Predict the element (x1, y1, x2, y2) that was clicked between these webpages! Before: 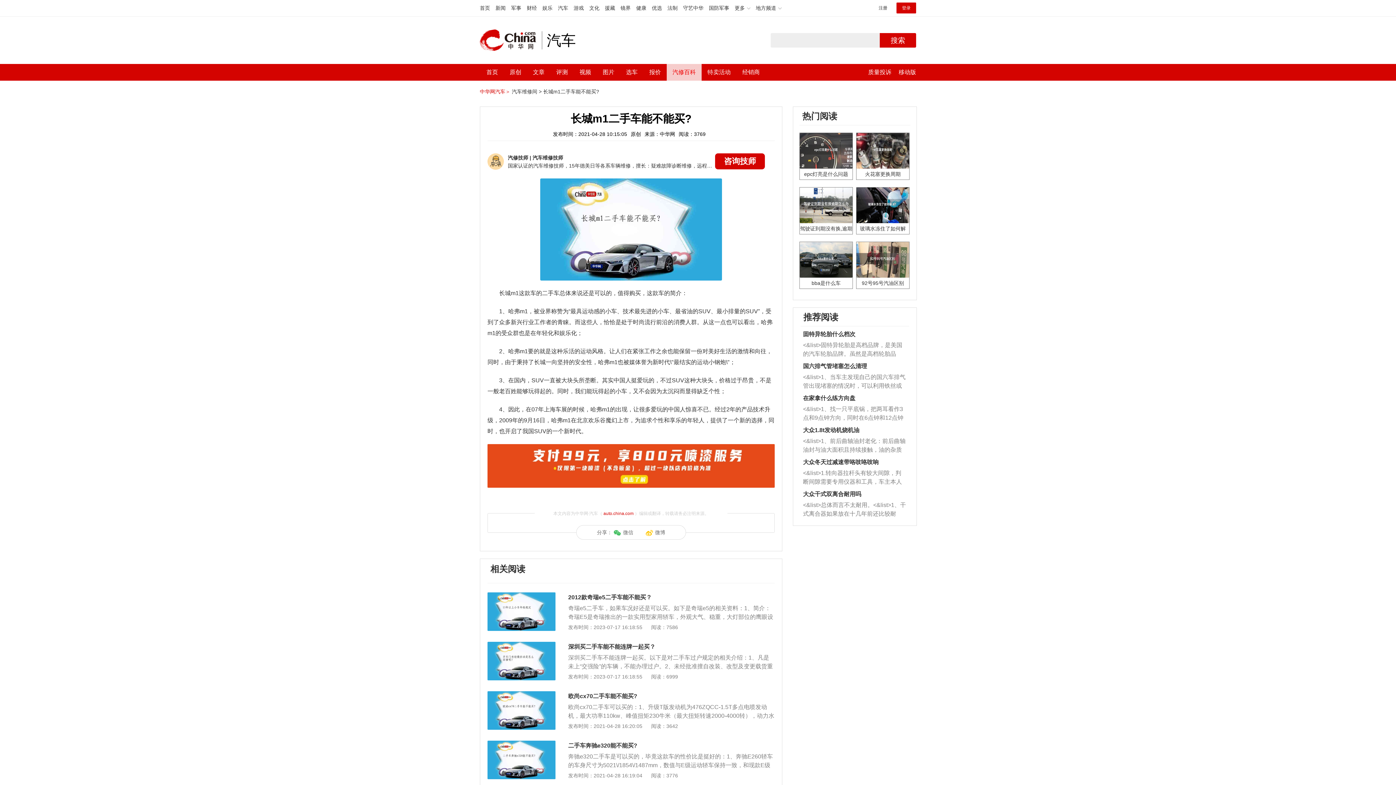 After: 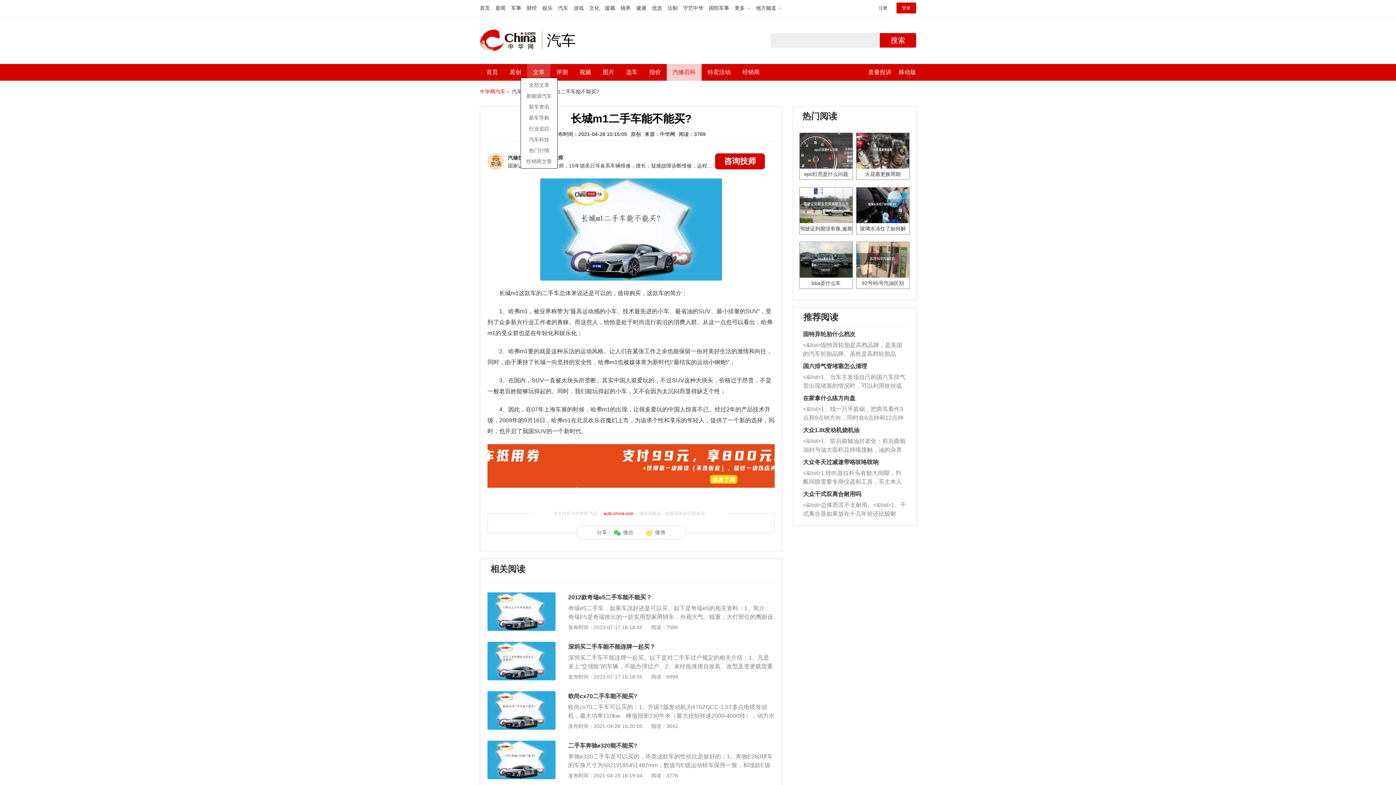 Action: bbox: (533, 64, 544, 80) label: 文章